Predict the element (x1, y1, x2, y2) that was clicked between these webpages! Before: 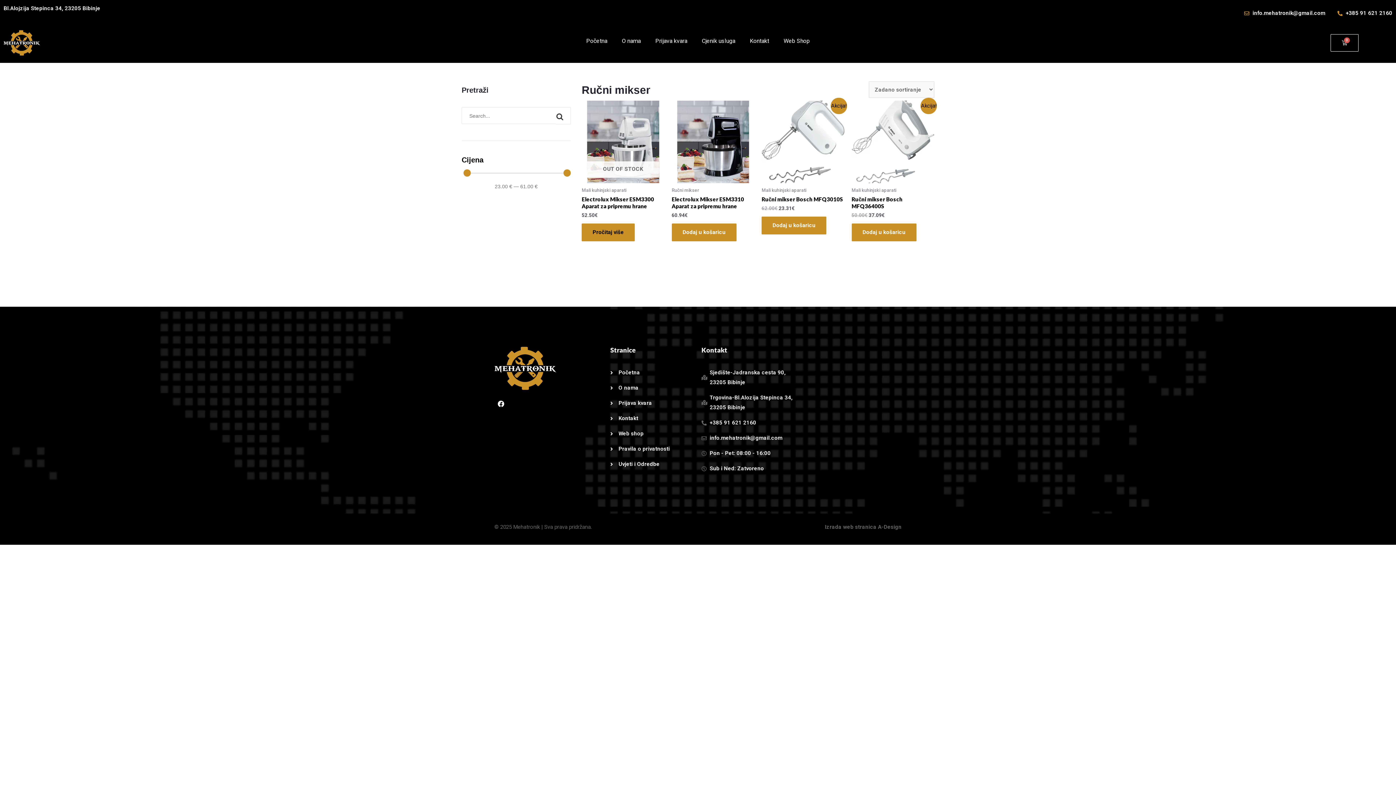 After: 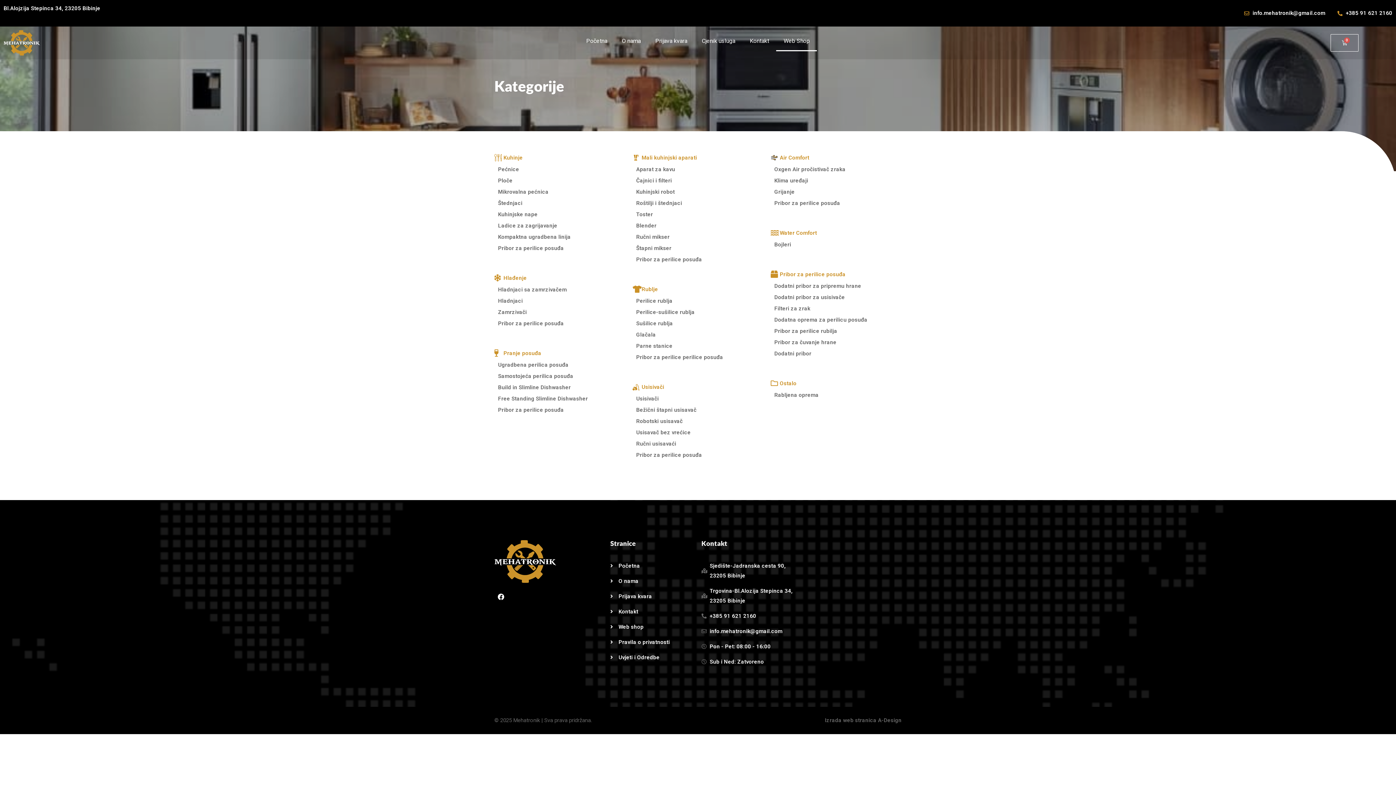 Action: label: Web shop bbox: (610, 429, 694, 439)